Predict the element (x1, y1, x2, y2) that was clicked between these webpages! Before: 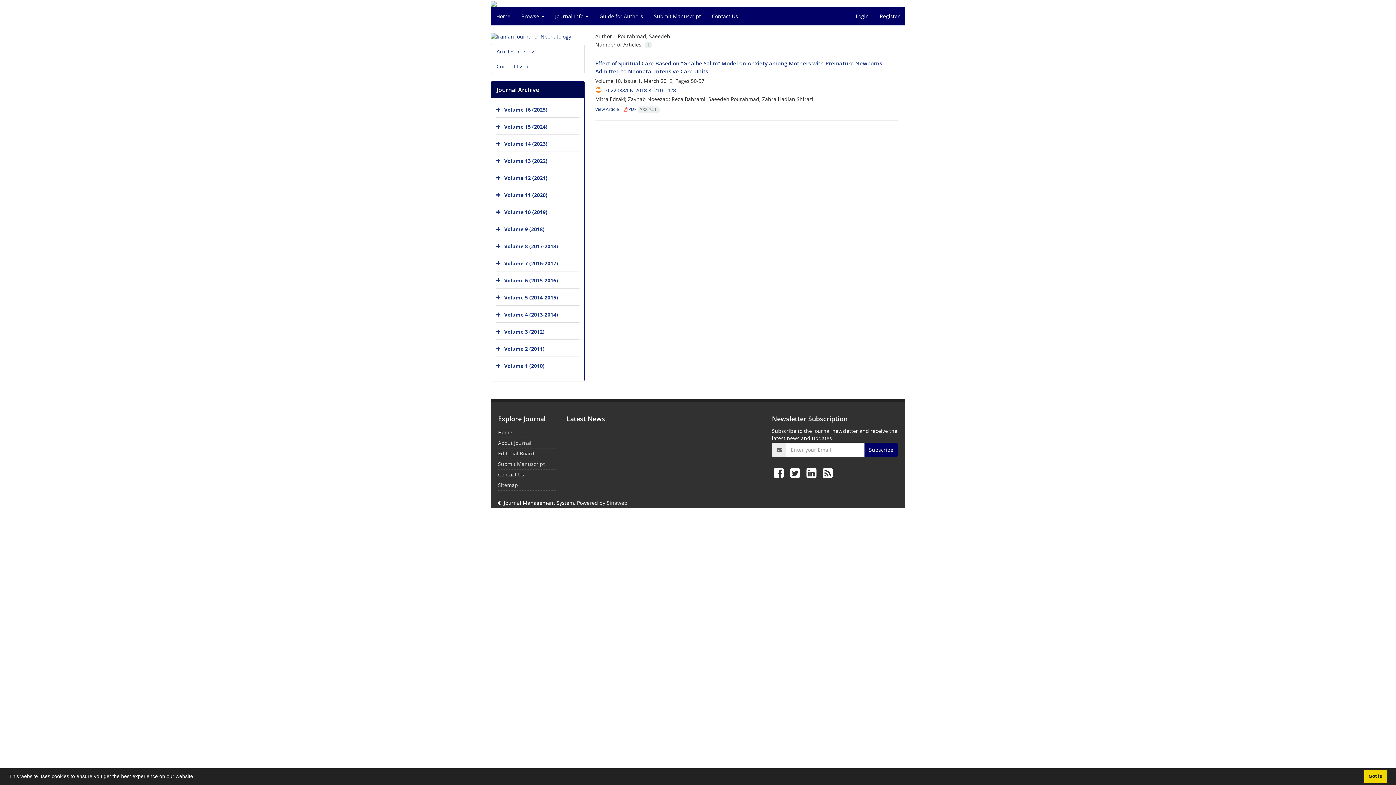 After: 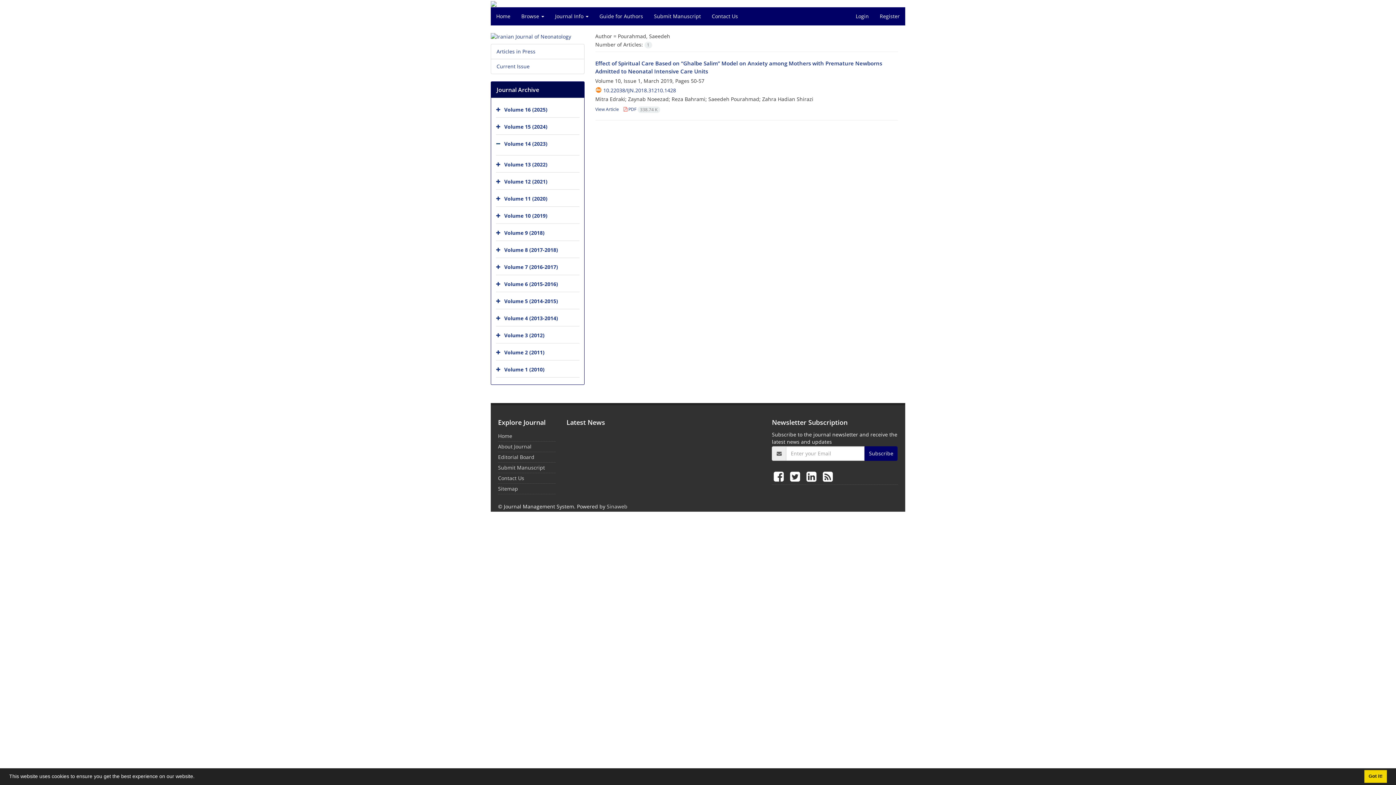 Action: bbox: (496, 137, 502, 151)